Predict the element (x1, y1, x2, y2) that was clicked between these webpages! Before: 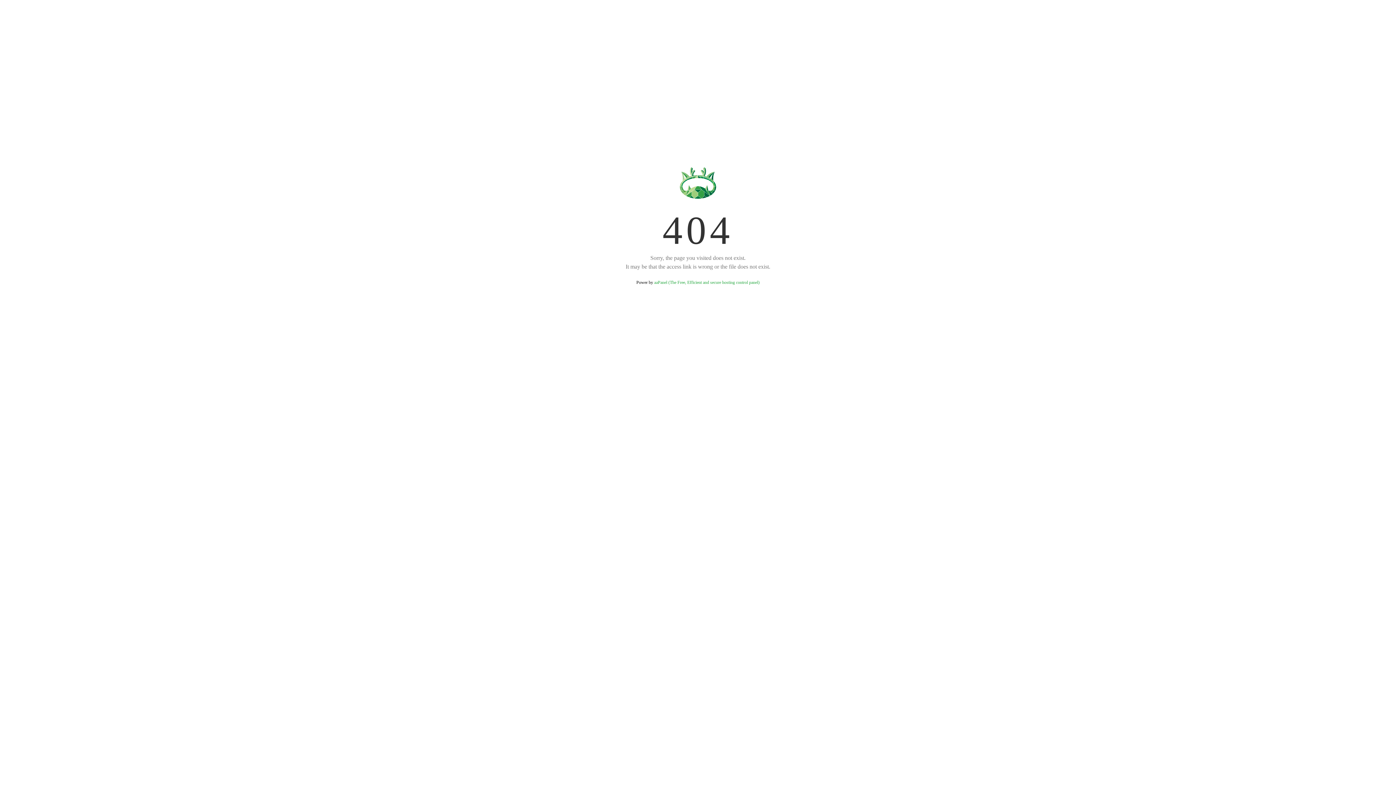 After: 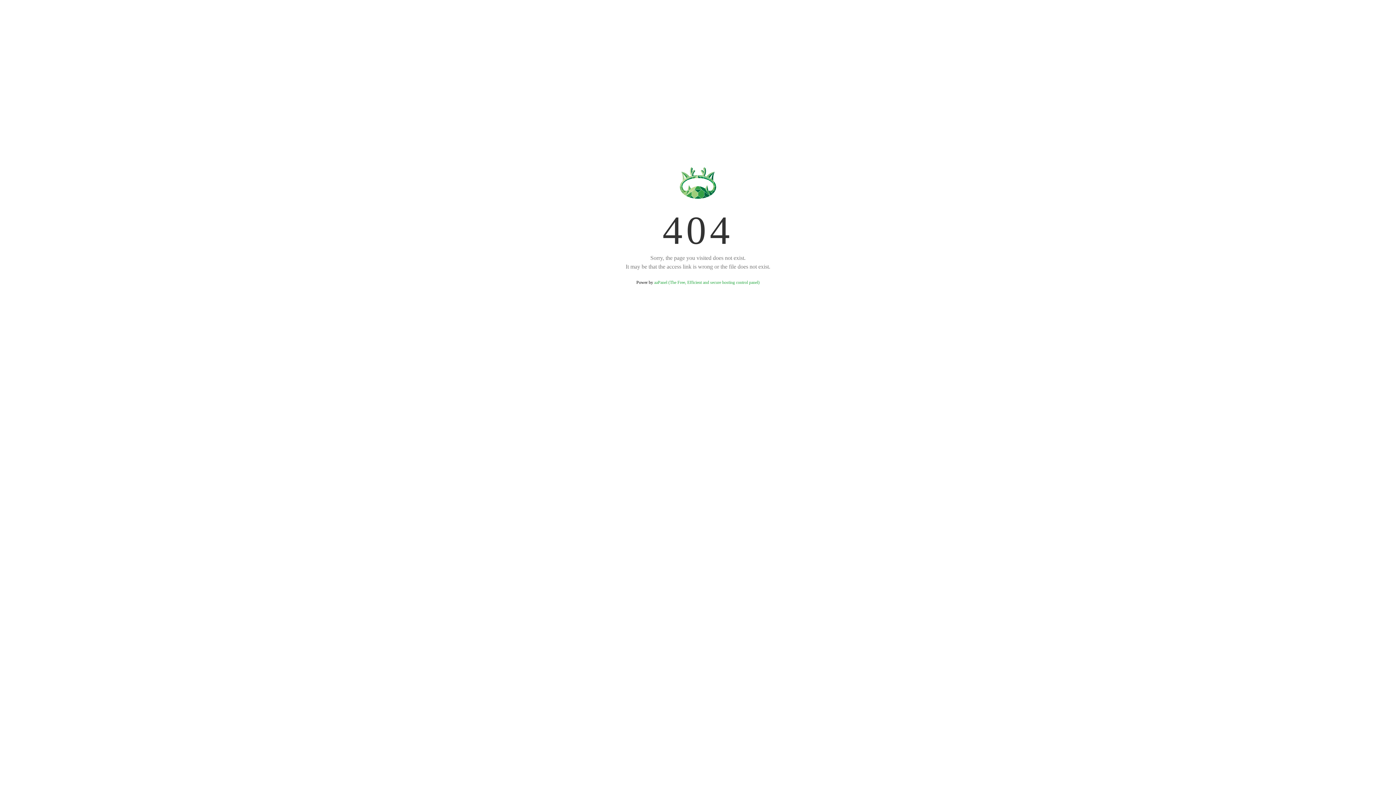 Action: label: aaPanel (The Free, Efficient and secure hosting control panel) bbox: (654, 280, 759, 285)